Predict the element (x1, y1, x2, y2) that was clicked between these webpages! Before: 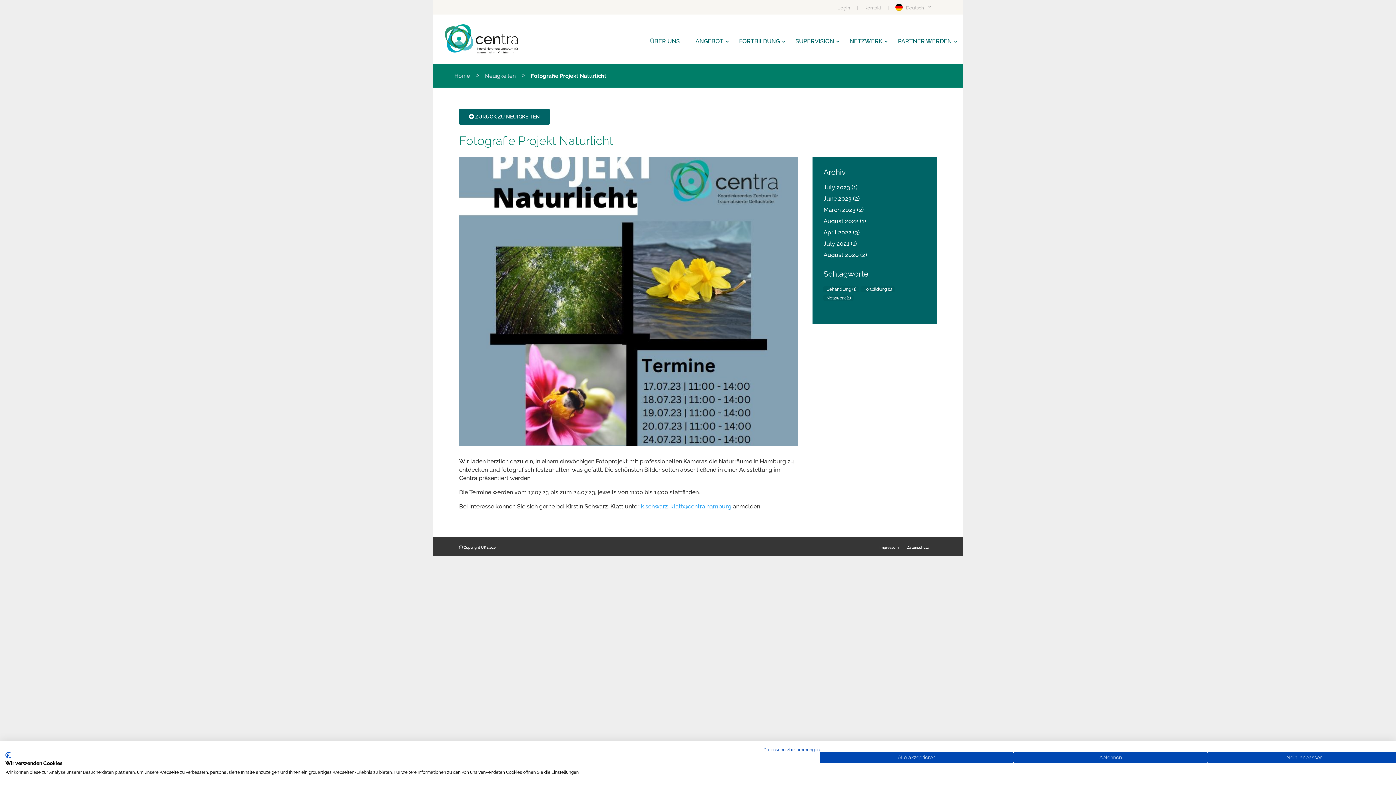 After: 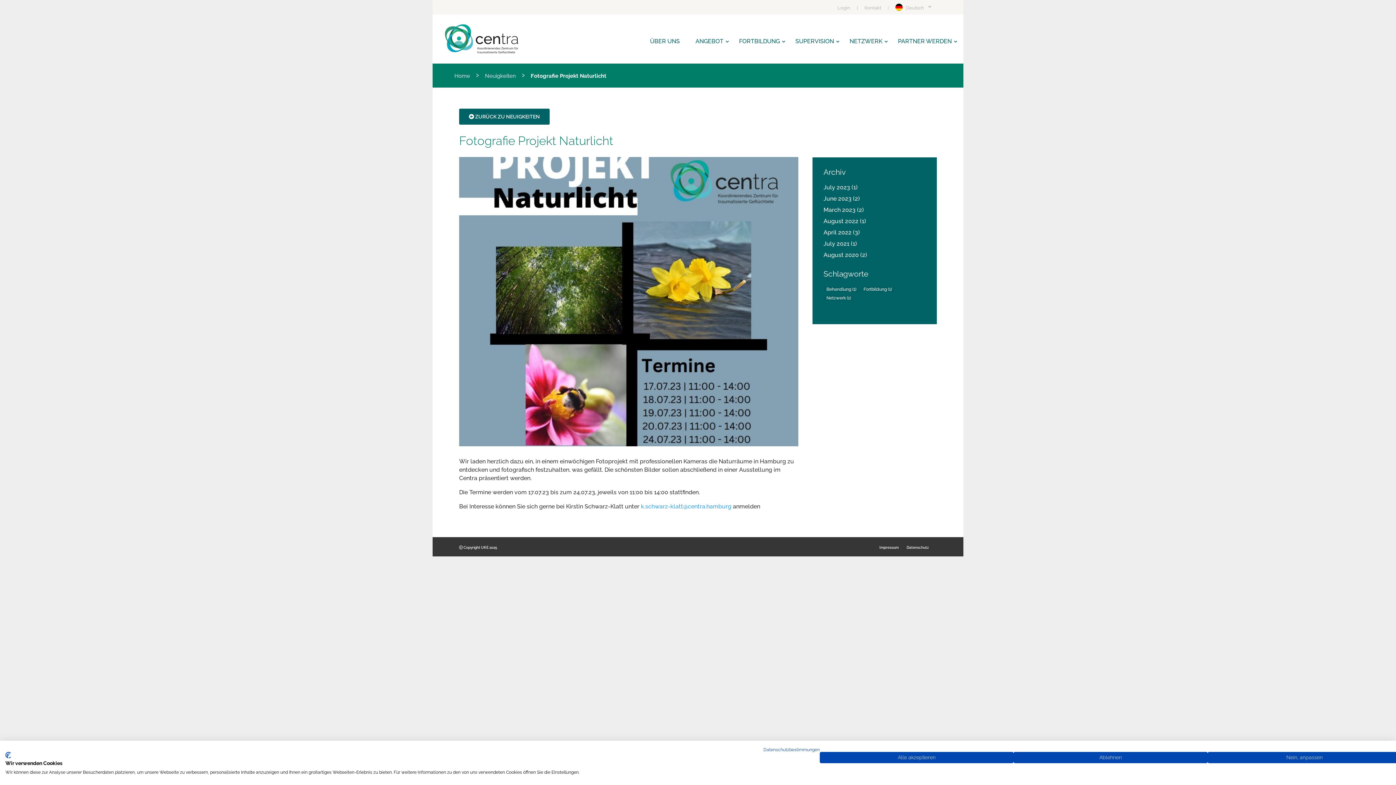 Action: bbox: (887, 5, 889, 13) label: |